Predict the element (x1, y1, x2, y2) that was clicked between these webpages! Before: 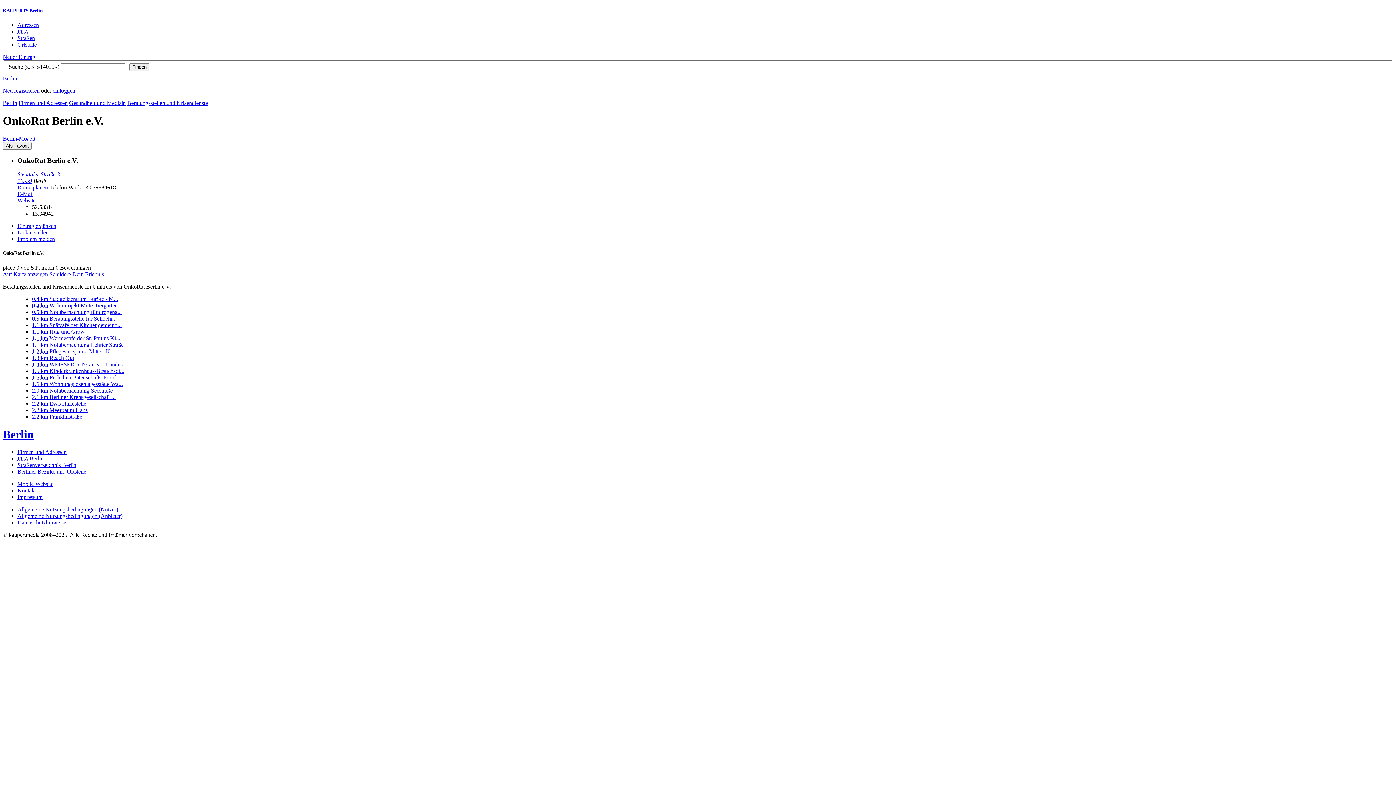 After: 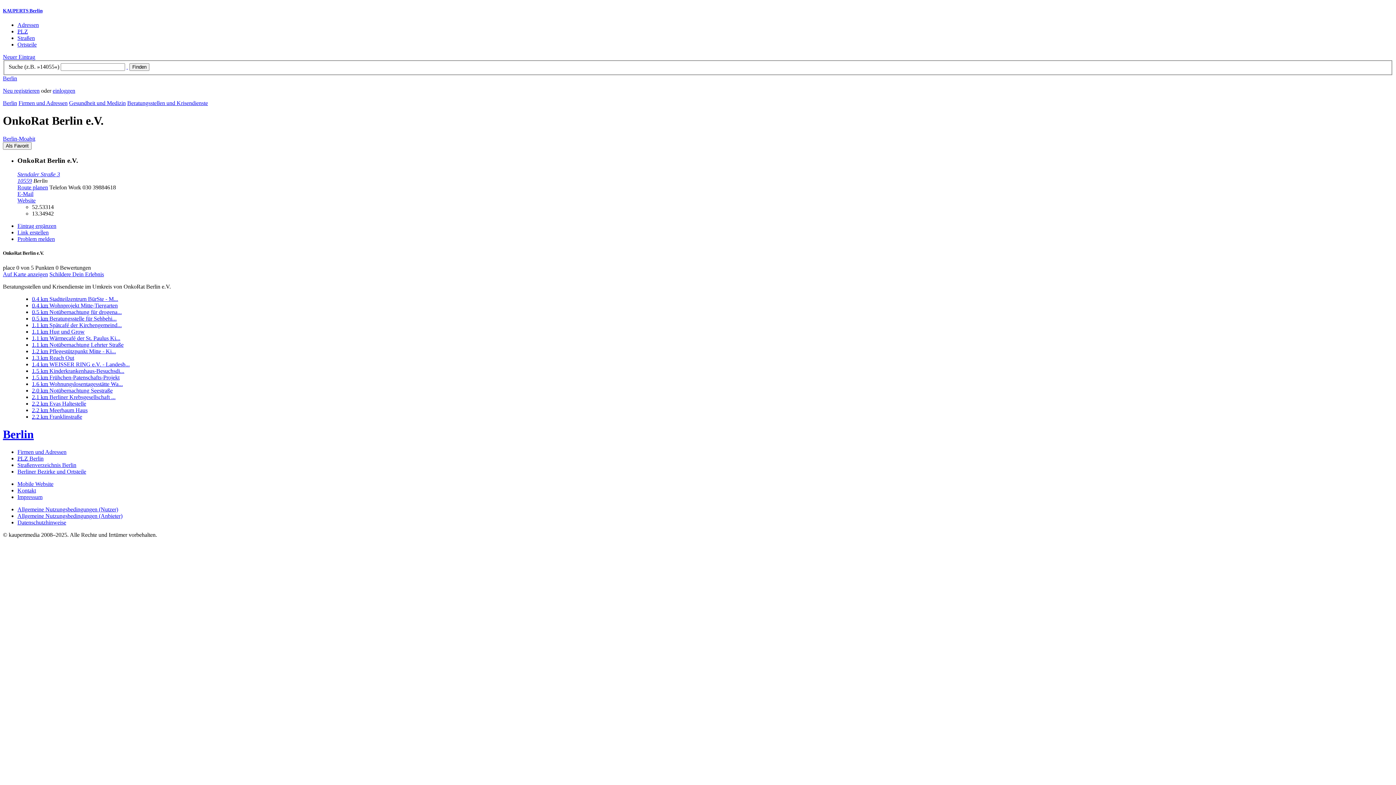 Action: bbox: (17, 191, 33, 197) label: E‑Mail